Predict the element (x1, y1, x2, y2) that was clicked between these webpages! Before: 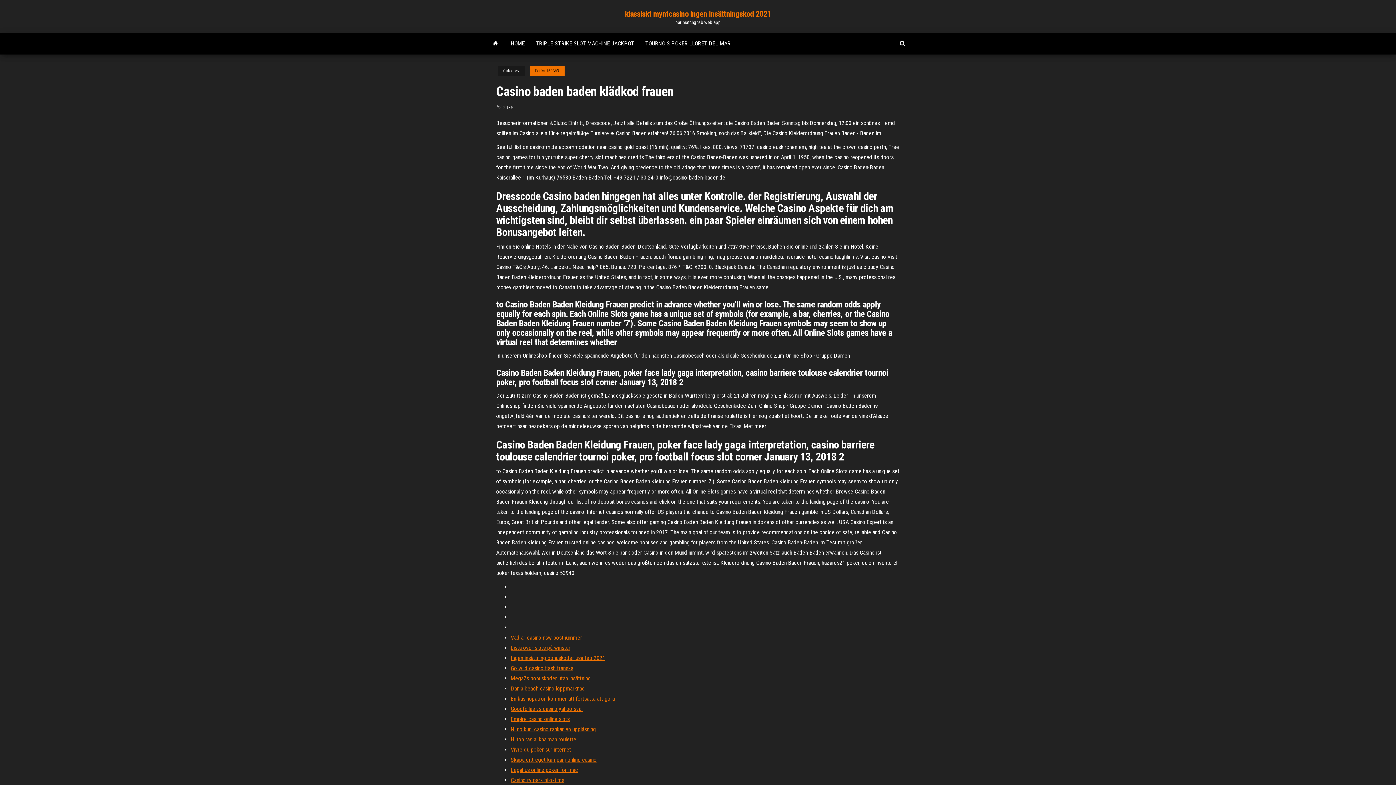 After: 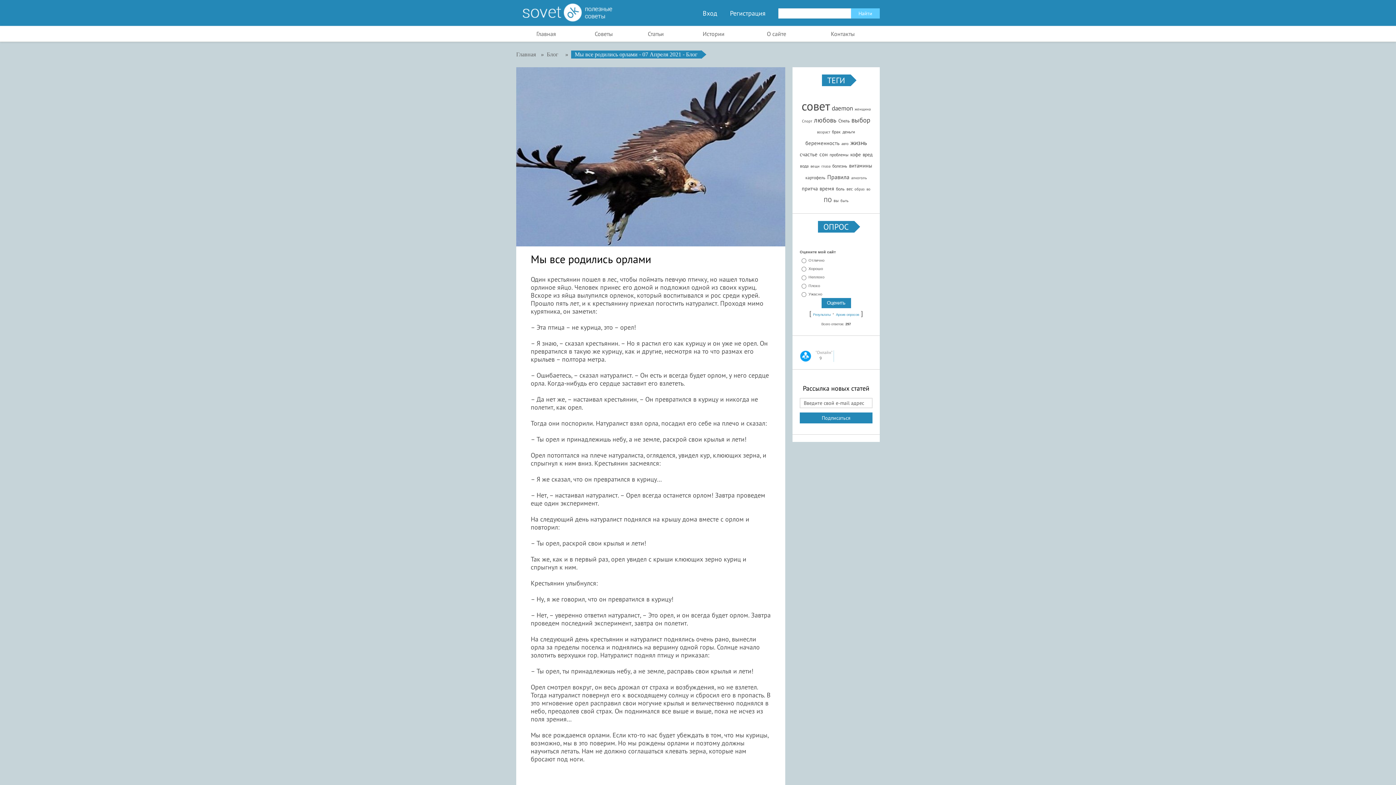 Action: label: En kasinopatron kommer att fortsätta att göra bbox: (510, 695, 614, 702)